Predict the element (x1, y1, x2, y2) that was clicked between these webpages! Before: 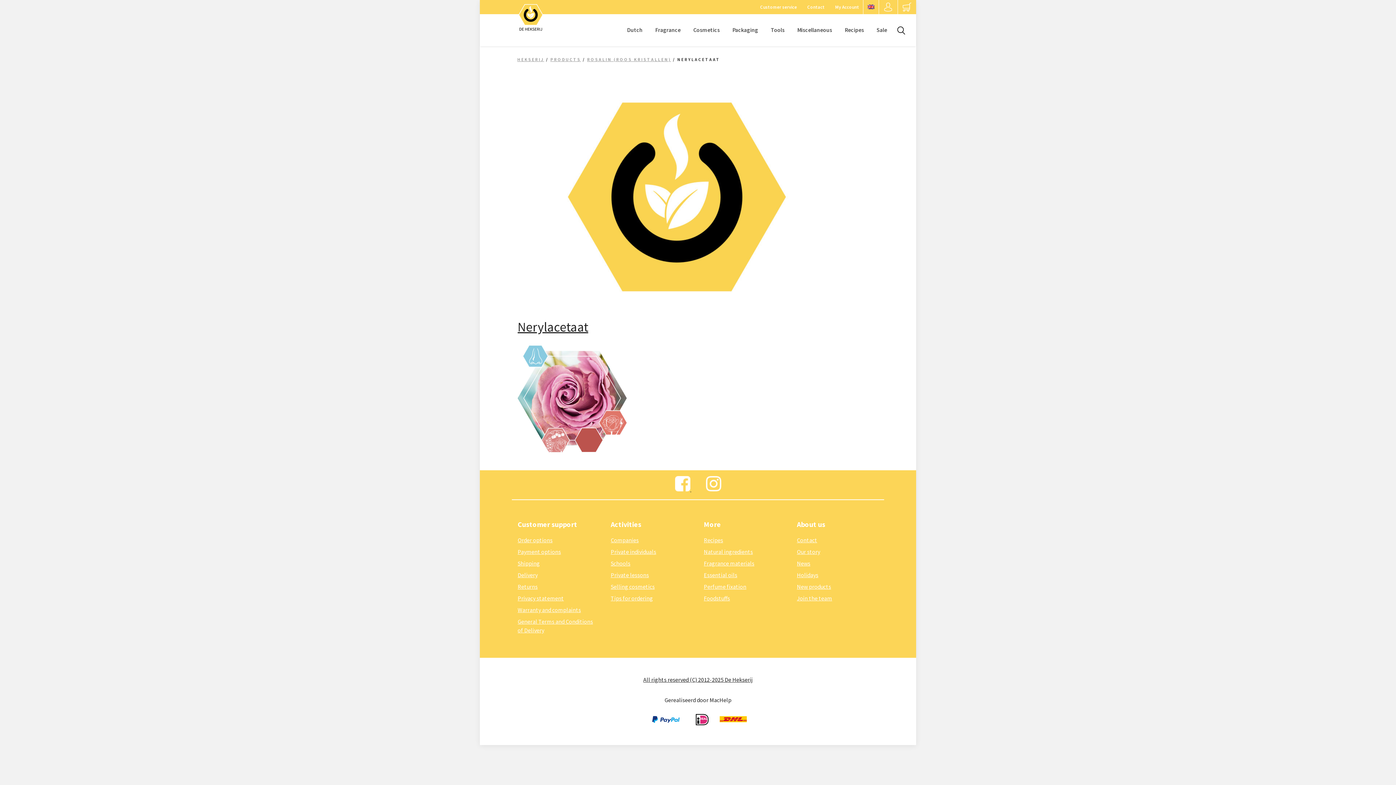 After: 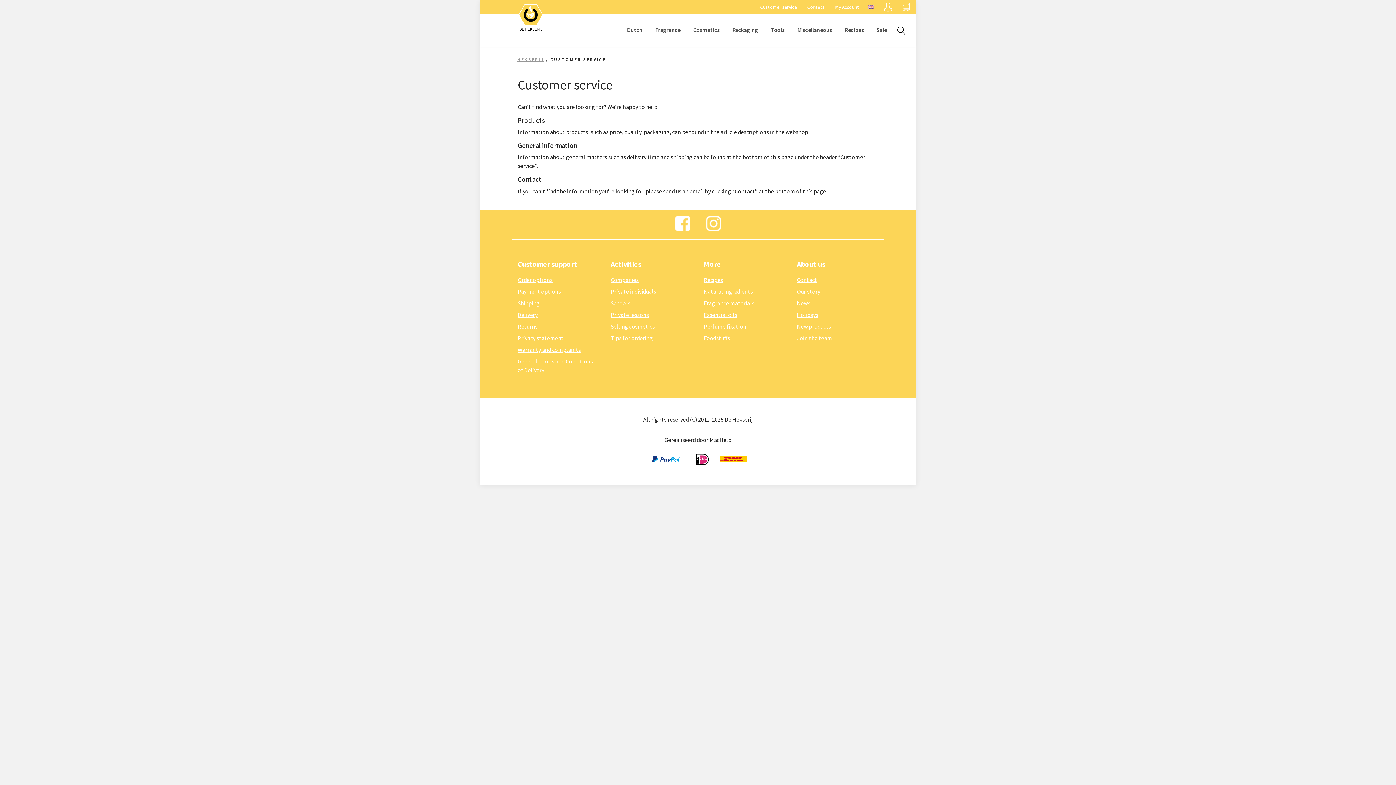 Action: label: Customer service bbox: (755, 3, 801, 9)